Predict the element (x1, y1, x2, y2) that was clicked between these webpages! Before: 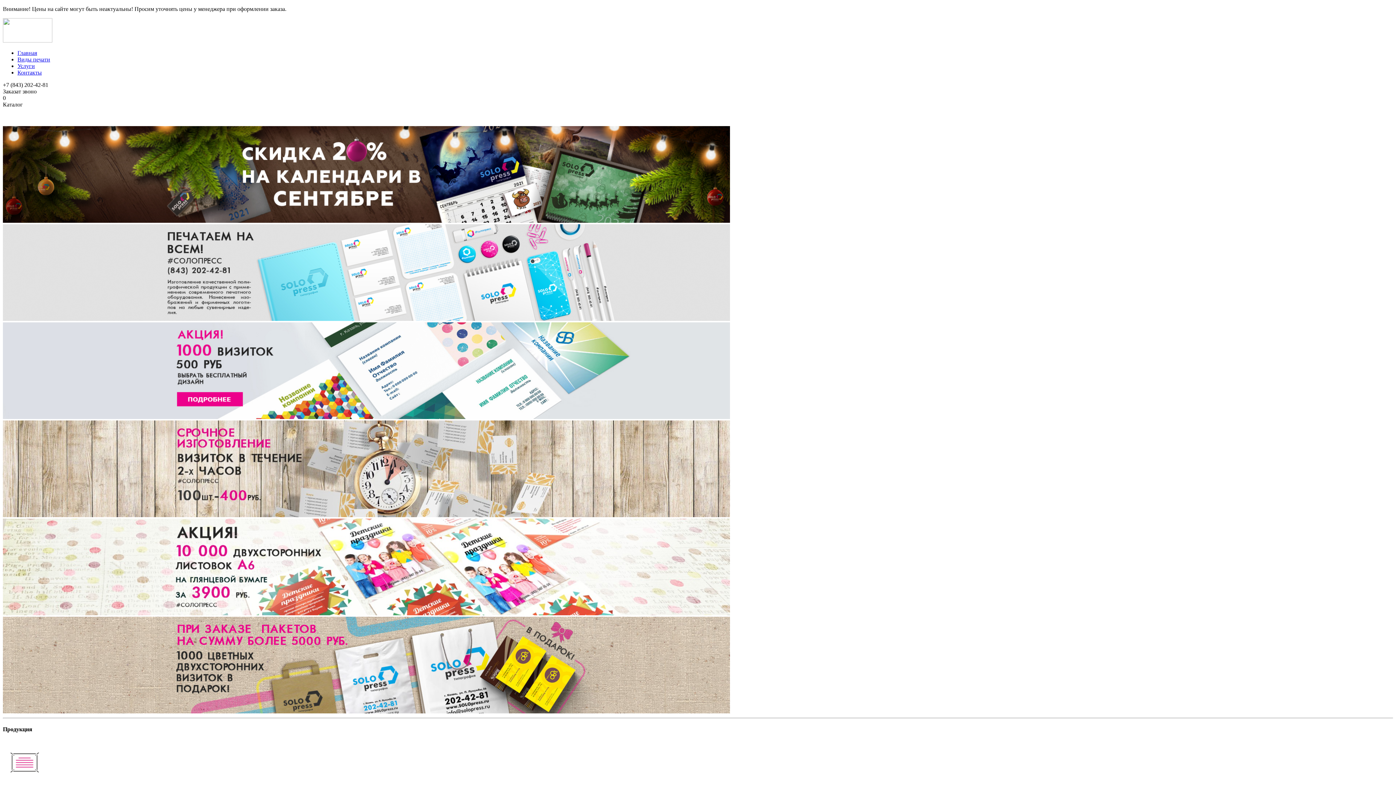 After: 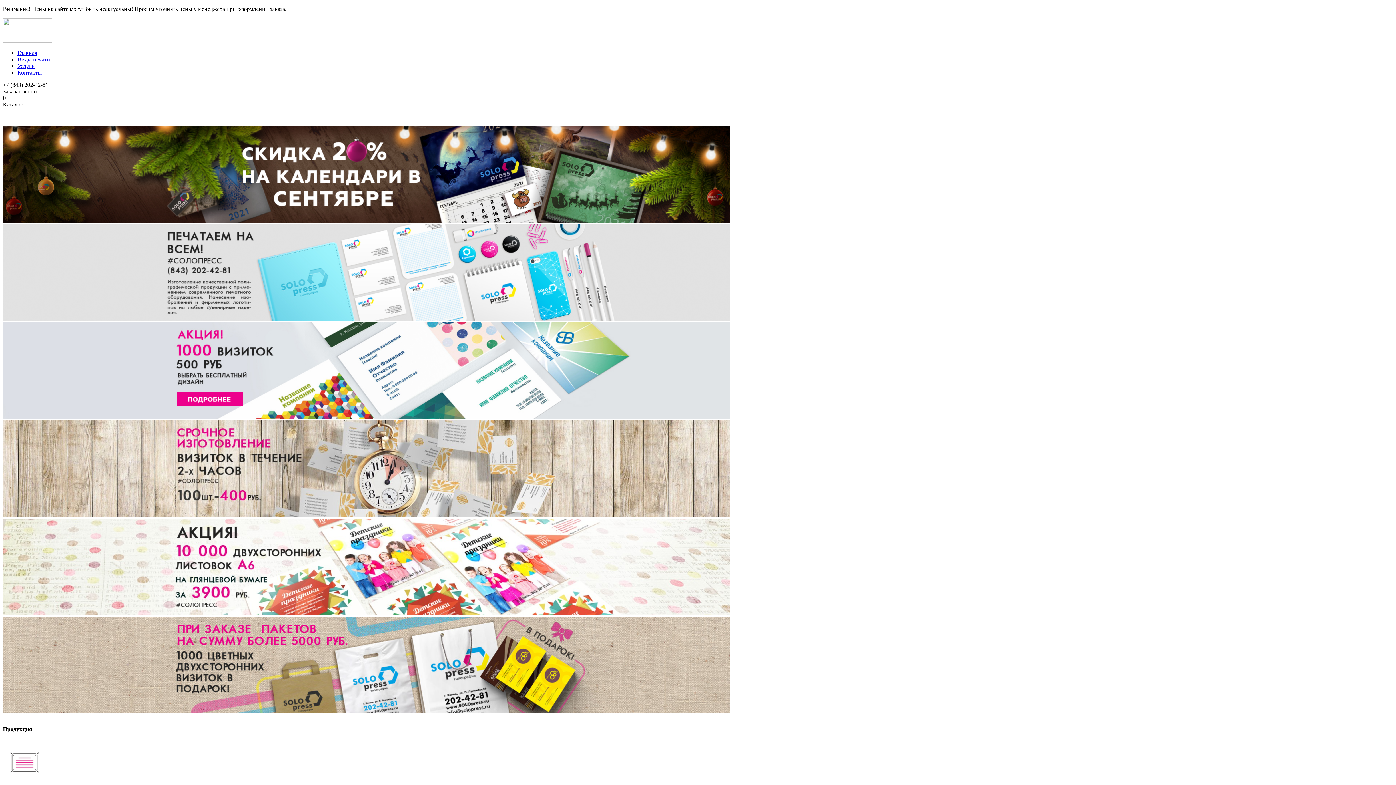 Action: label: Заказать баннеры в Казани дешево bbox: (2, 740, 1393, 792)